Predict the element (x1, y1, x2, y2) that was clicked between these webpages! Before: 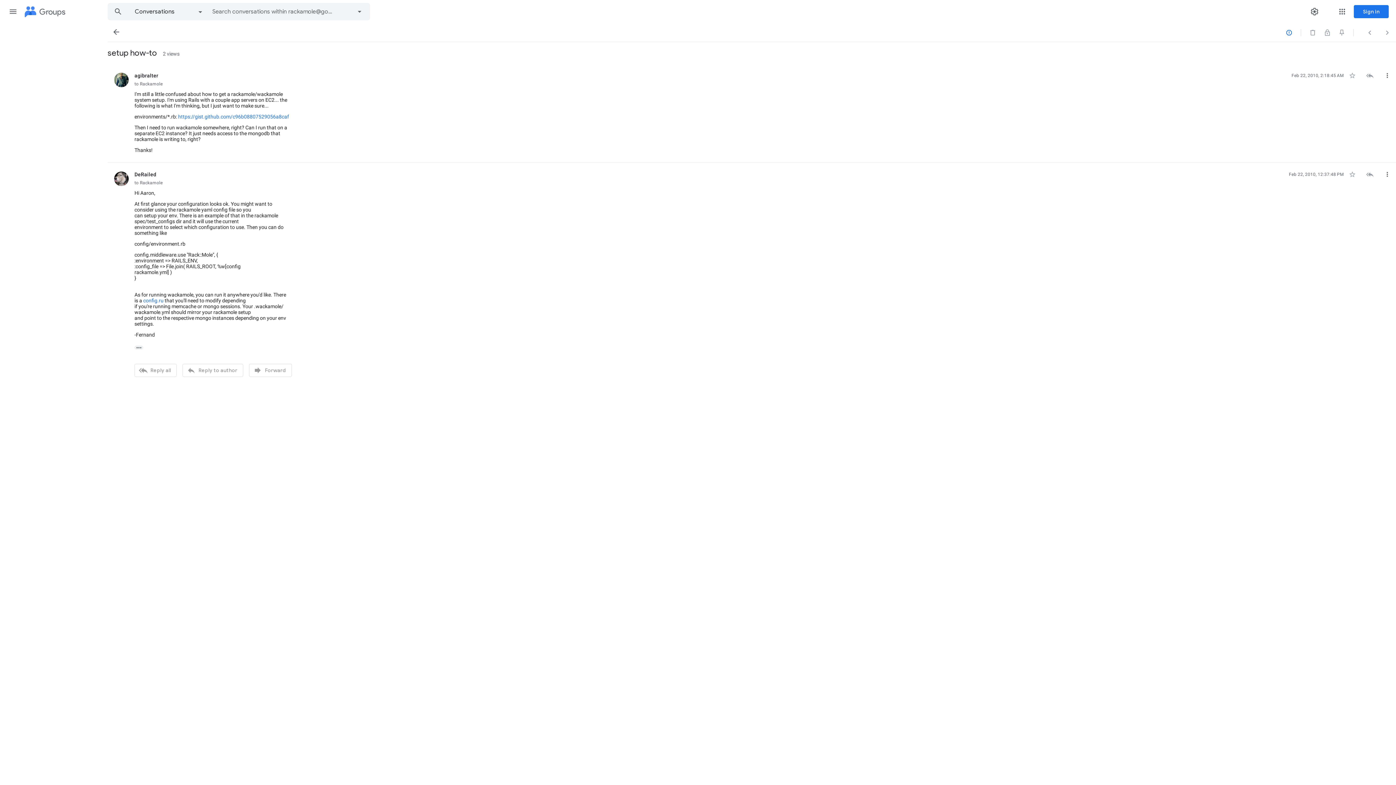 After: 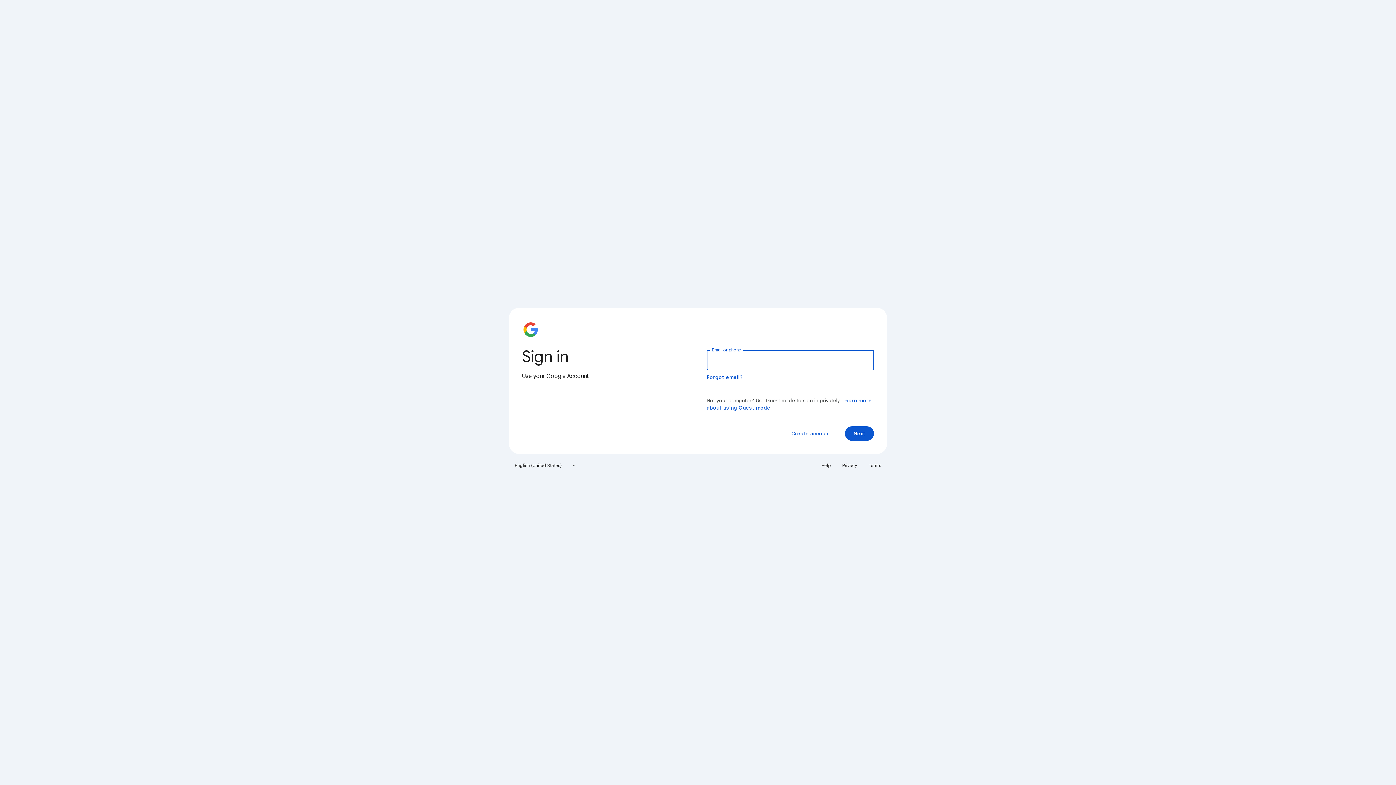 Action: label: Sign in bbox: (1354, 5, 1389, 18)